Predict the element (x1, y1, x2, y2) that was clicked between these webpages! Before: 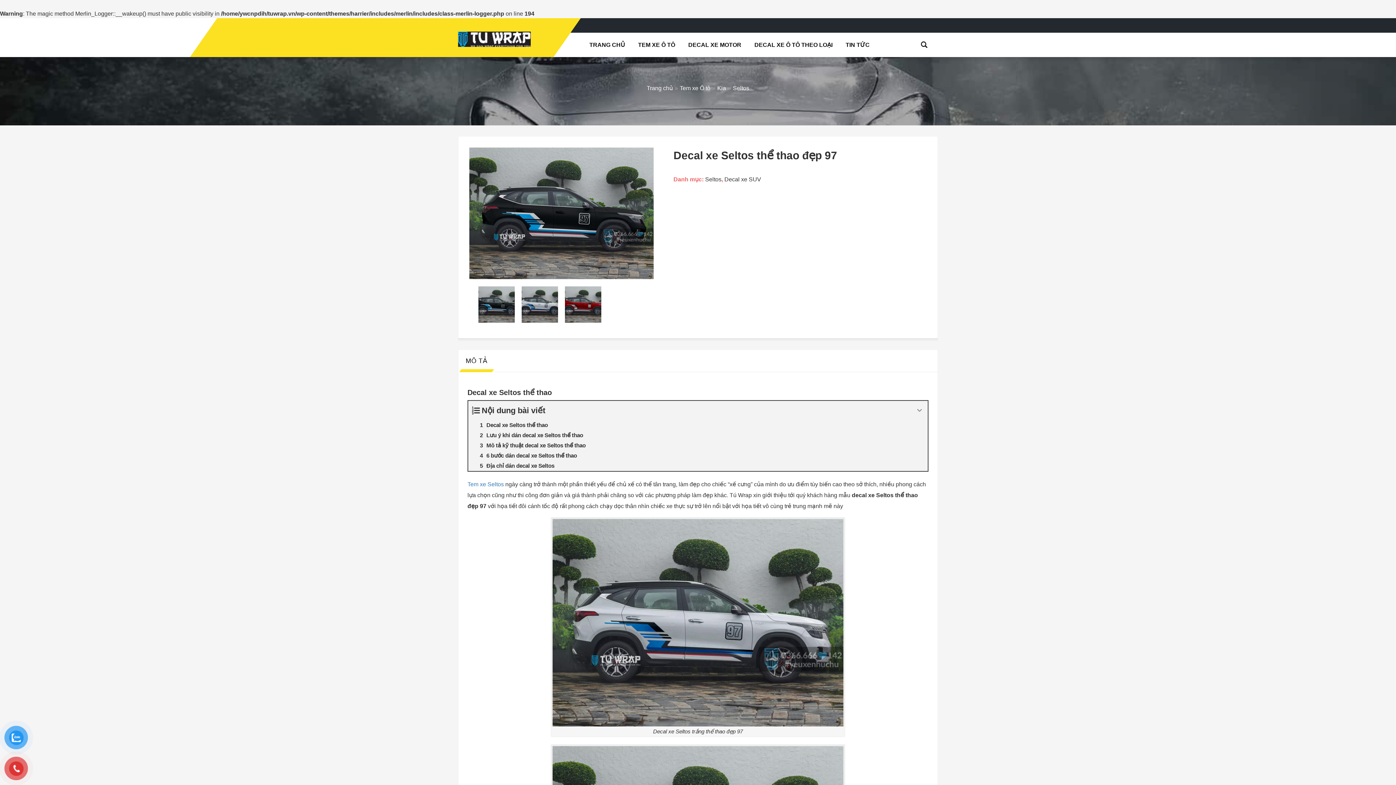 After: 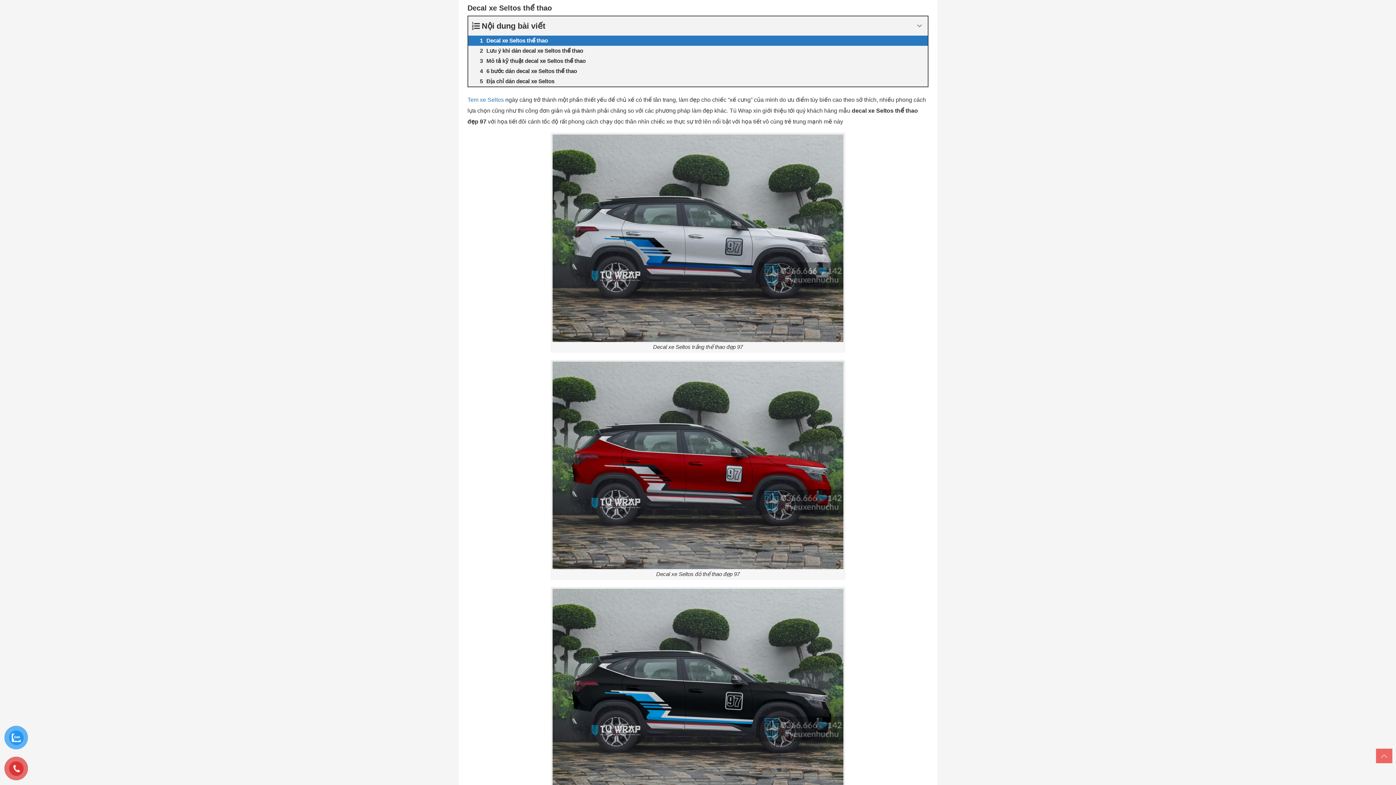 Action: bbox: (468, 420, 928, 430) label: Decal xe Seltos thể thao